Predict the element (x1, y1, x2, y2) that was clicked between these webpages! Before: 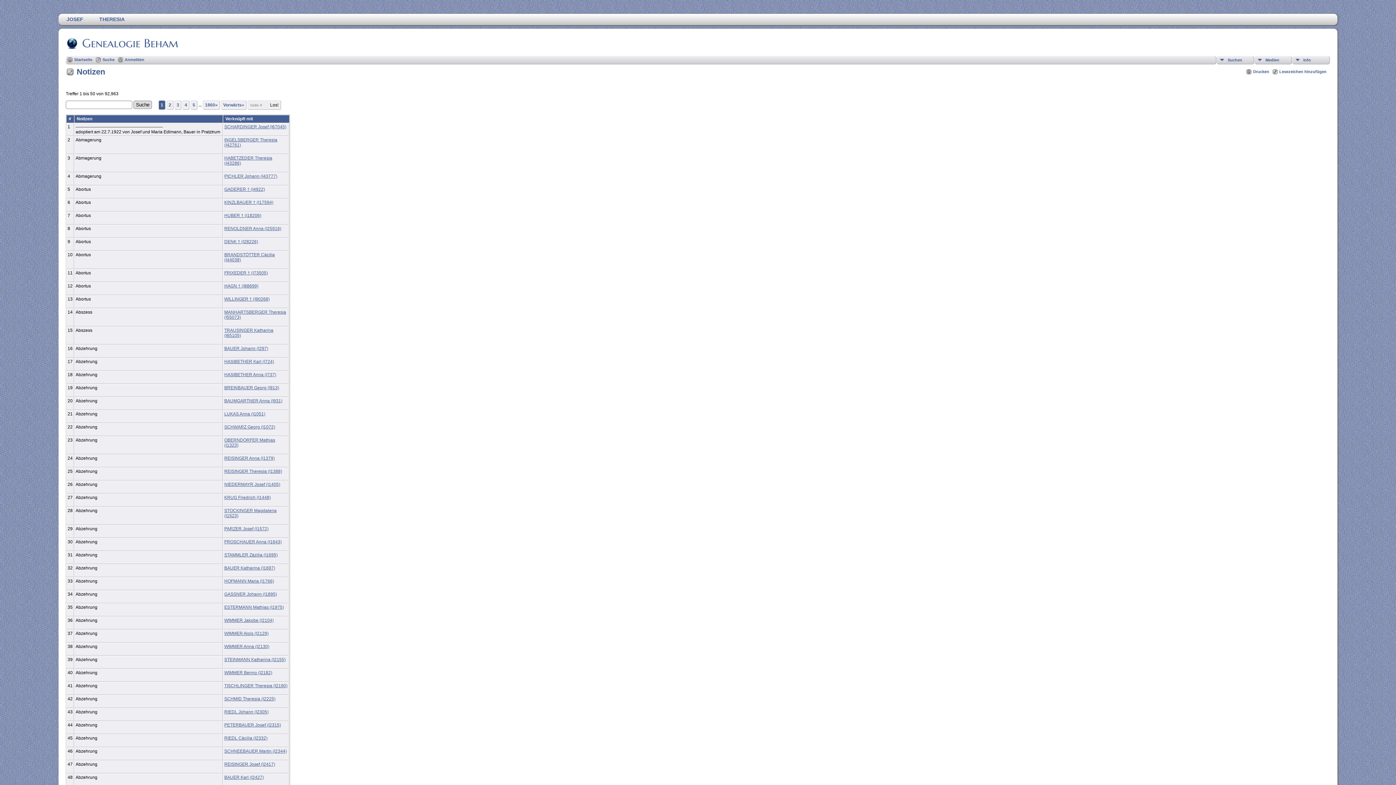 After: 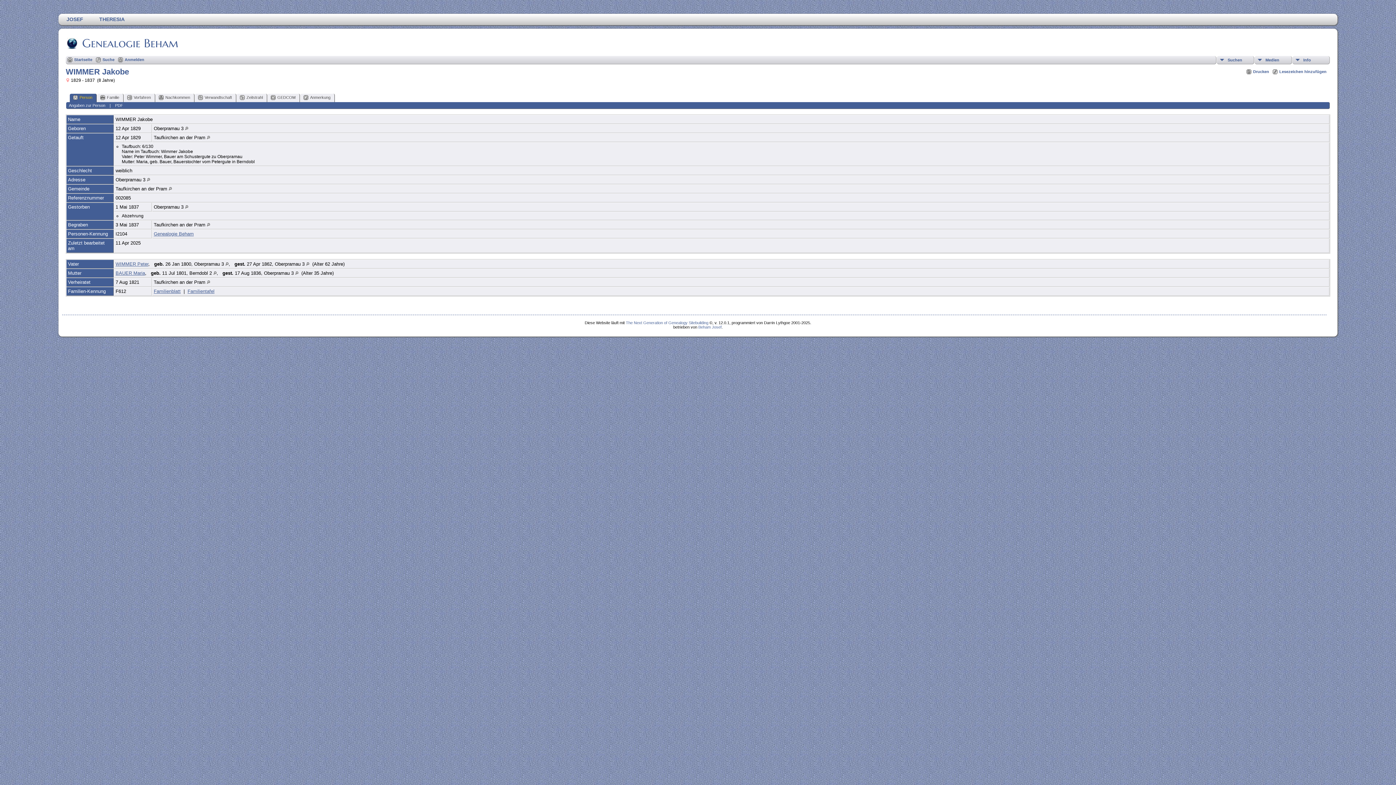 Action: label: WIMMER Jakobe (I2104) bbox: (224, 618, 273, 623)